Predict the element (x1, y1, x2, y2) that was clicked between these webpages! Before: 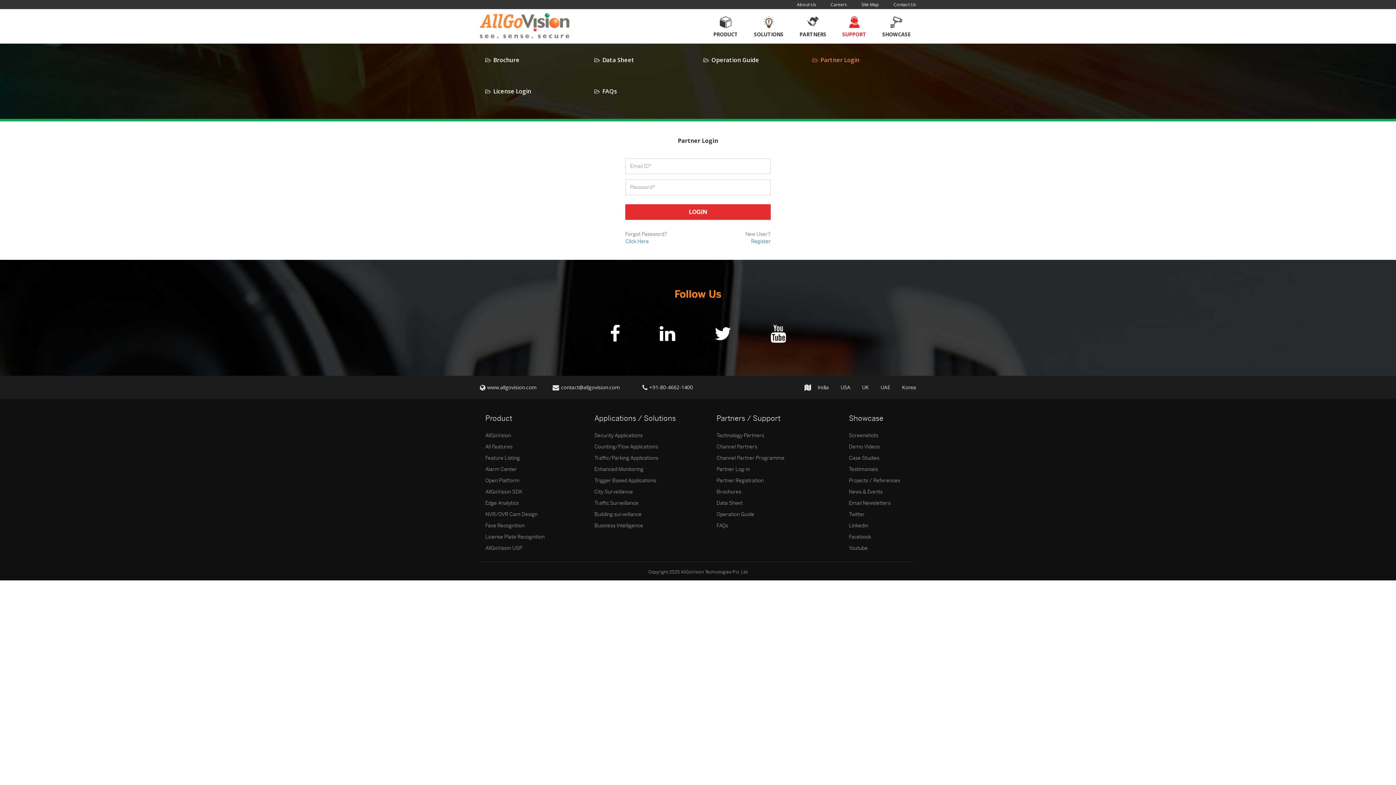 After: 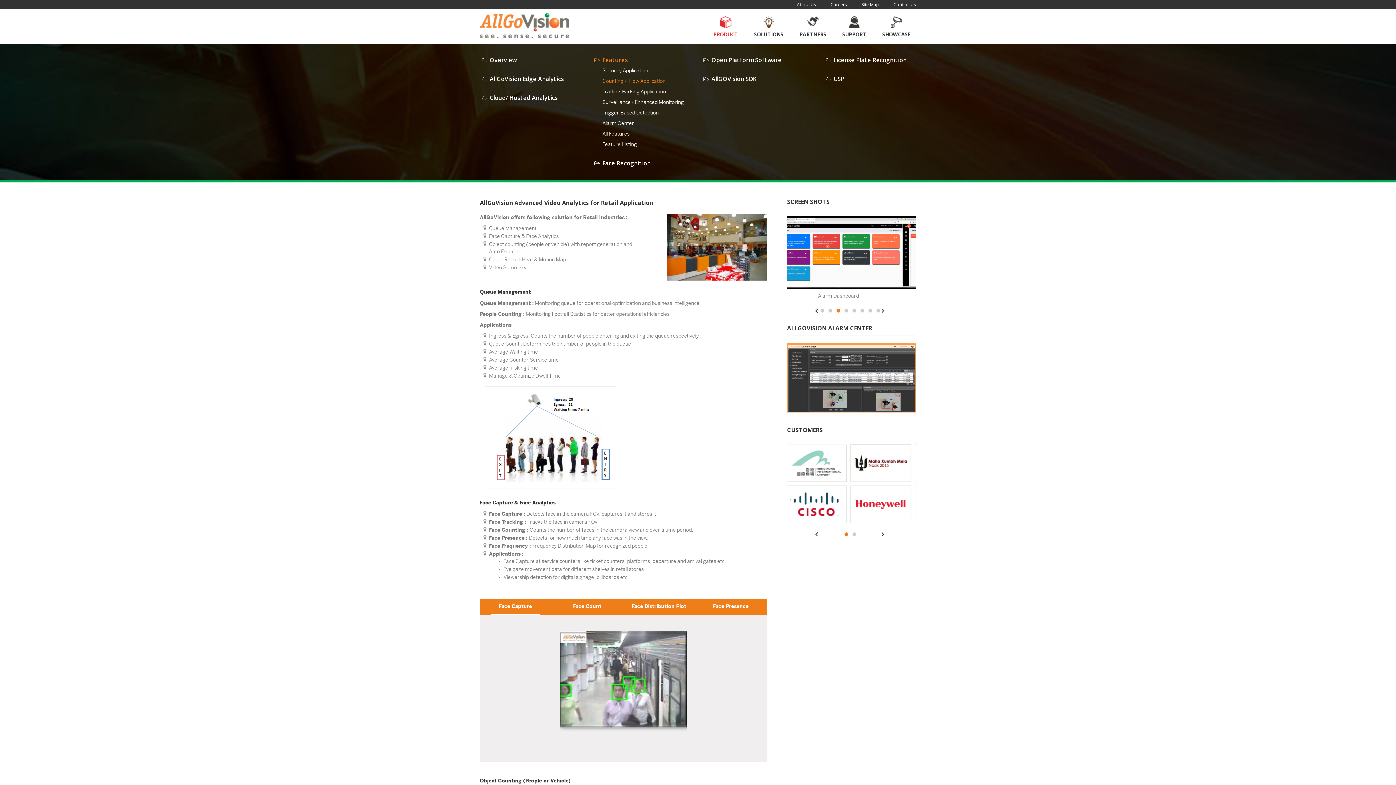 Action: bbox: (594, 444, 658, 450) label: Counting/Flow Applications